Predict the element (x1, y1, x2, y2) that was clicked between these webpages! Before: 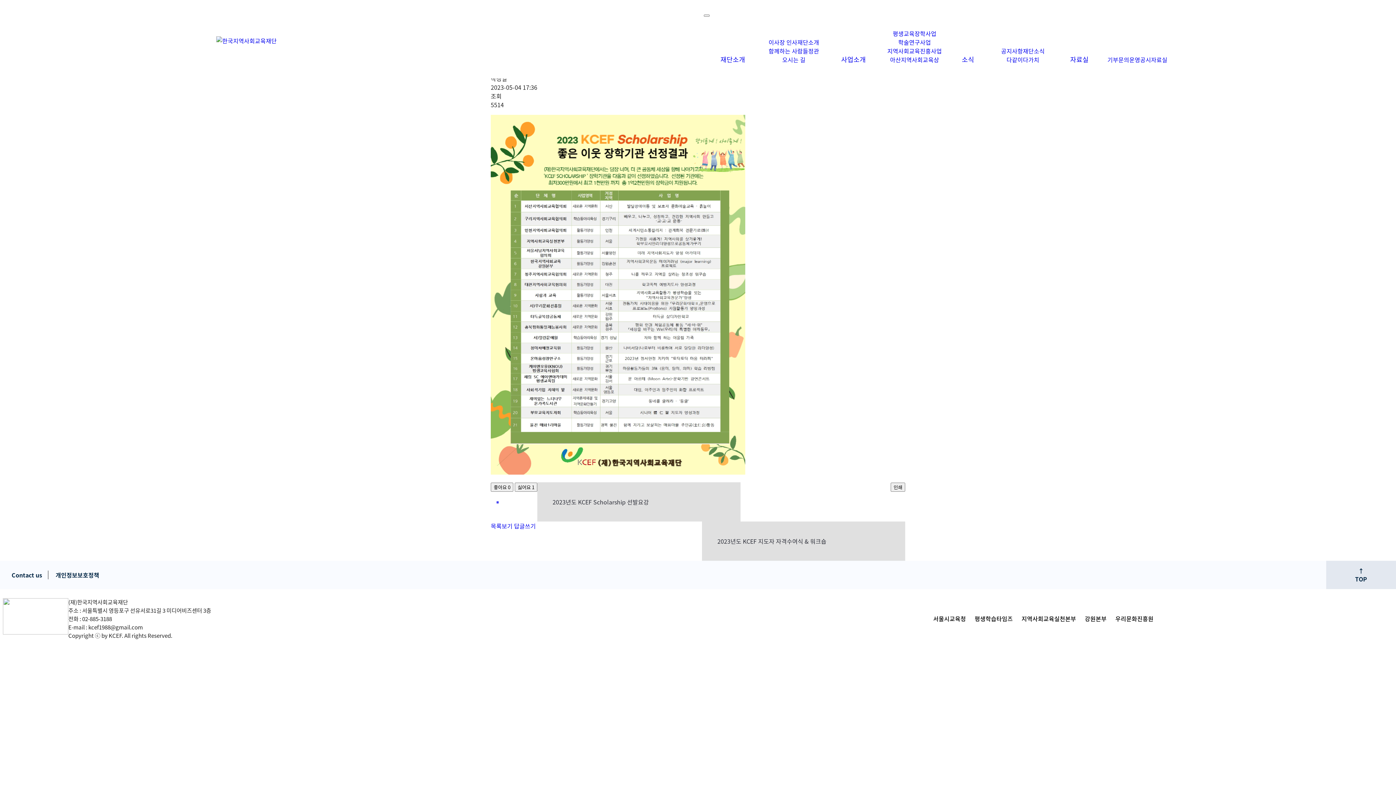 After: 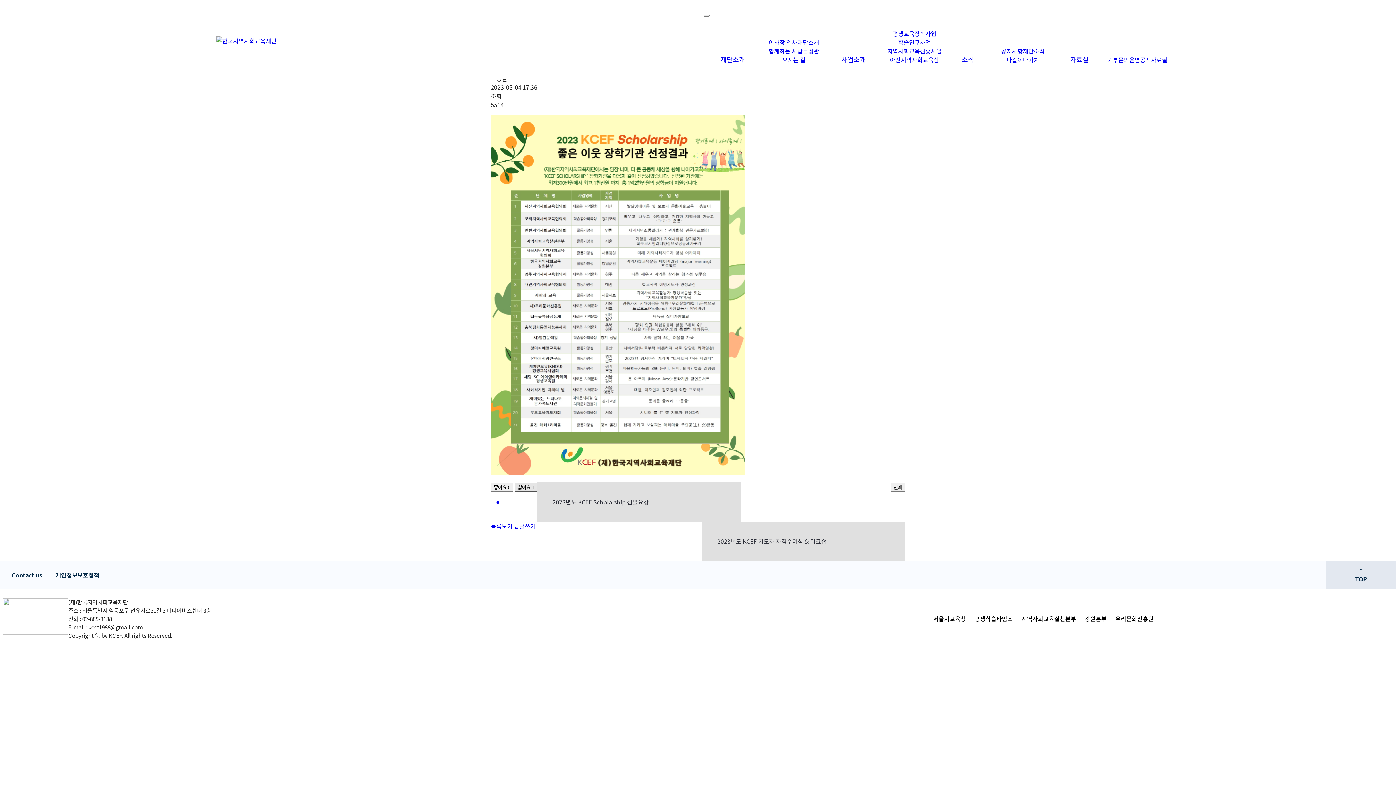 Action: bbox: (514, 482, 537, 491) label: 싫어요 1